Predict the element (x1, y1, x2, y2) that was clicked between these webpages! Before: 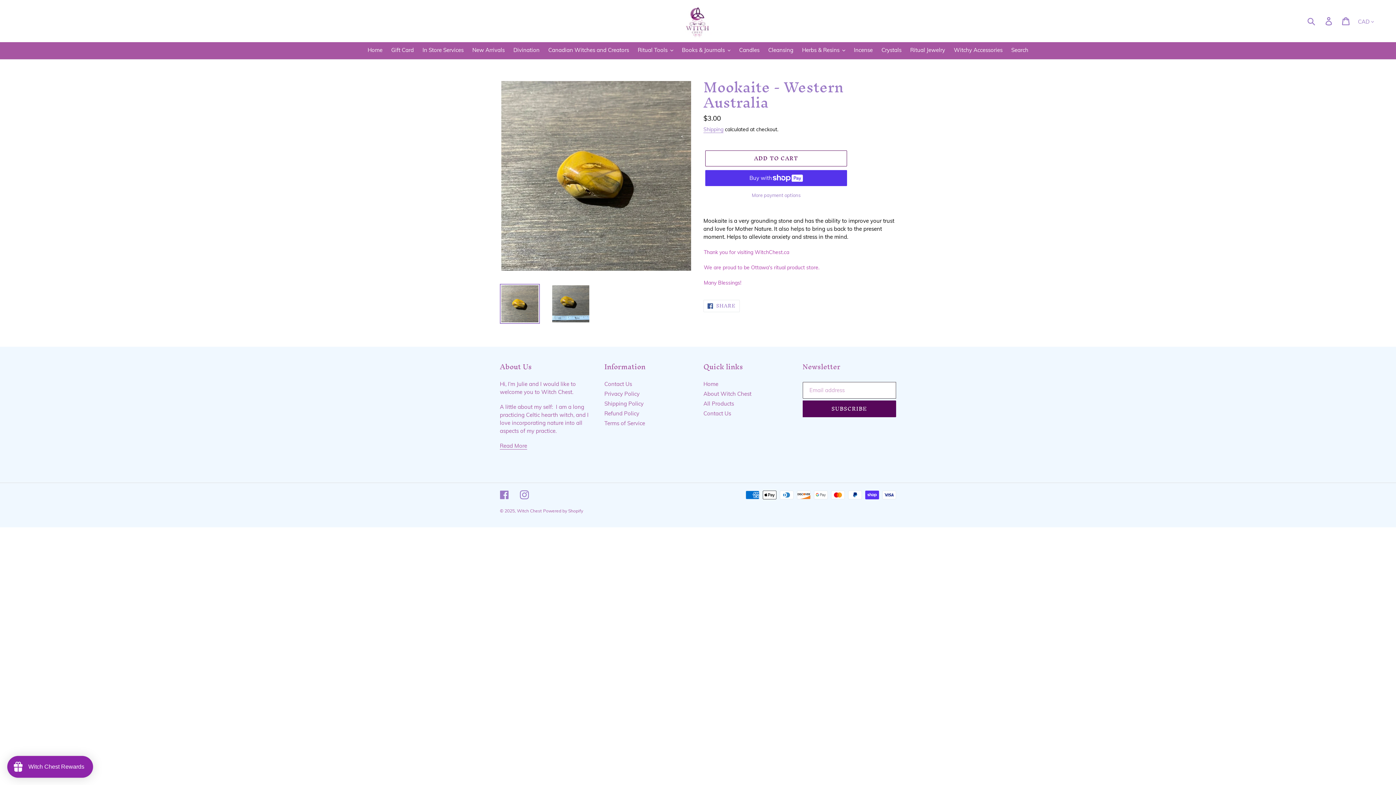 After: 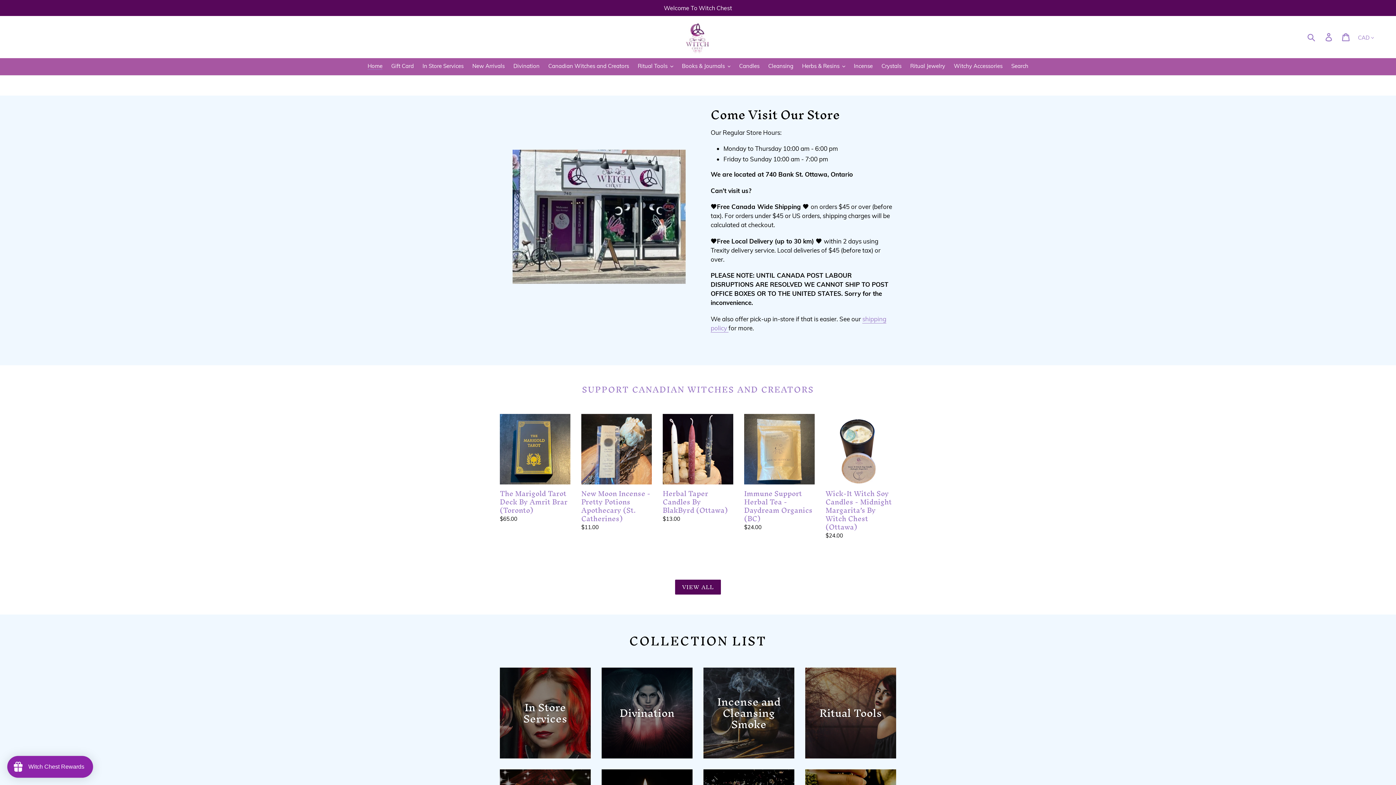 Action: label: Witch Chest bbox: (517, 508, 541, 513)